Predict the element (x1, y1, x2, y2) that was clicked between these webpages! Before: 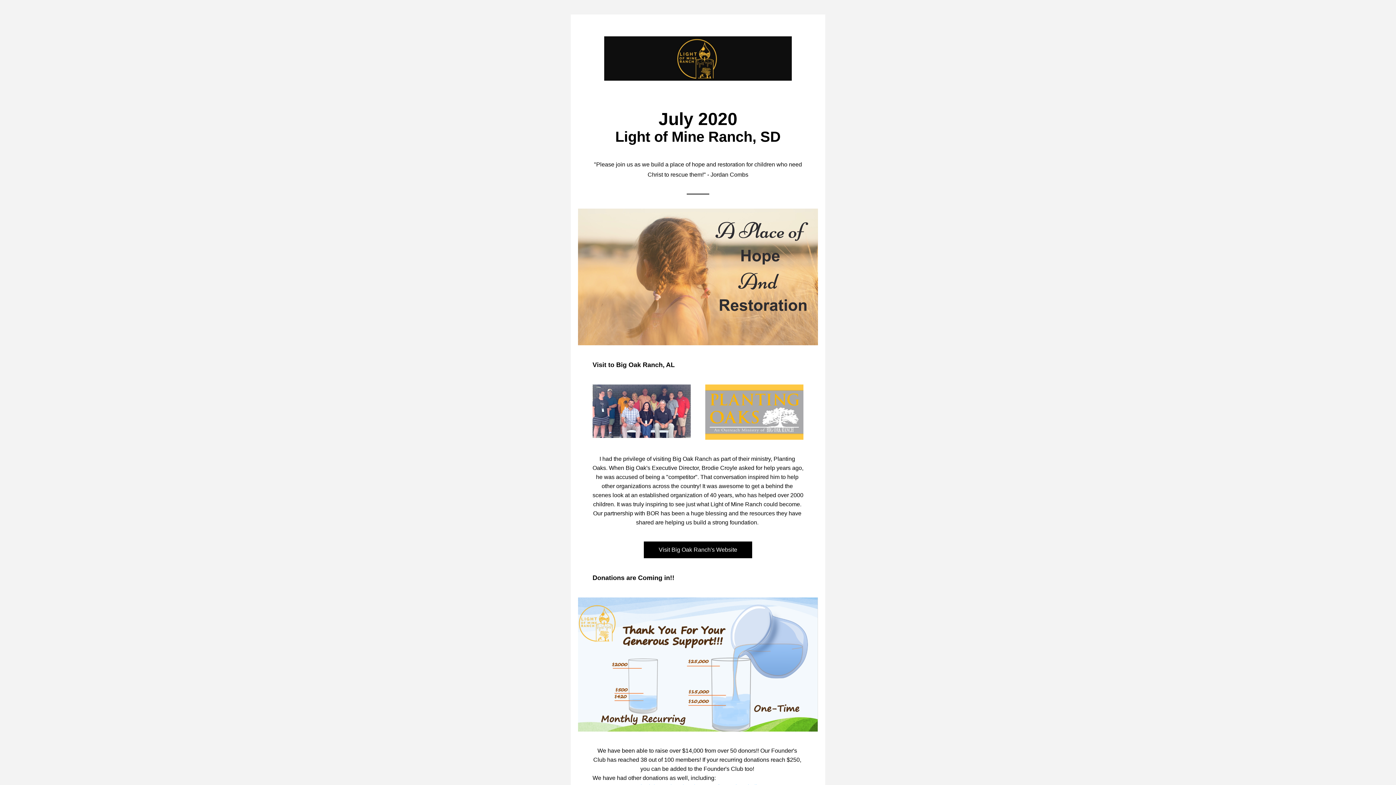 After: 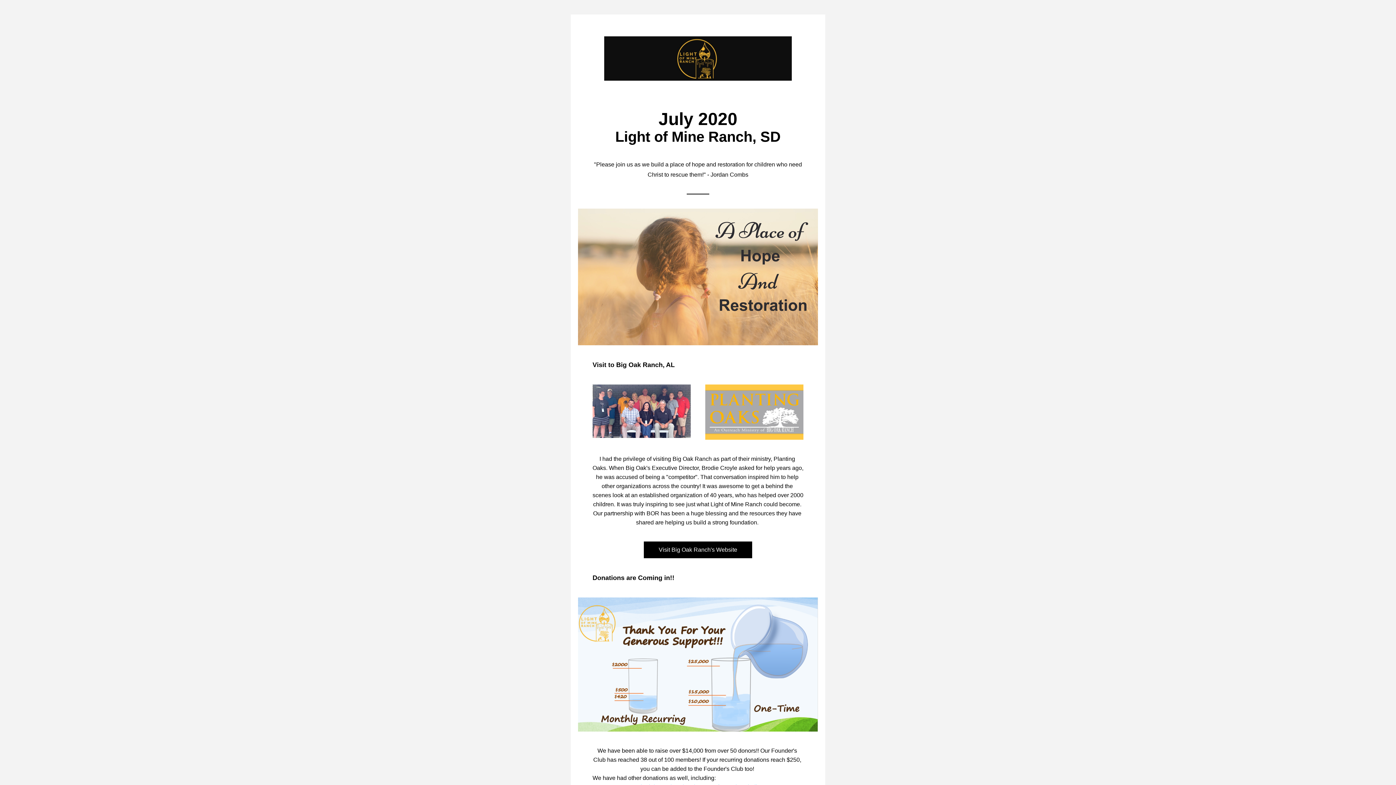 Action: bbox: (644, 542, 752, 557) label: Visit Big Oak Ranch's Website